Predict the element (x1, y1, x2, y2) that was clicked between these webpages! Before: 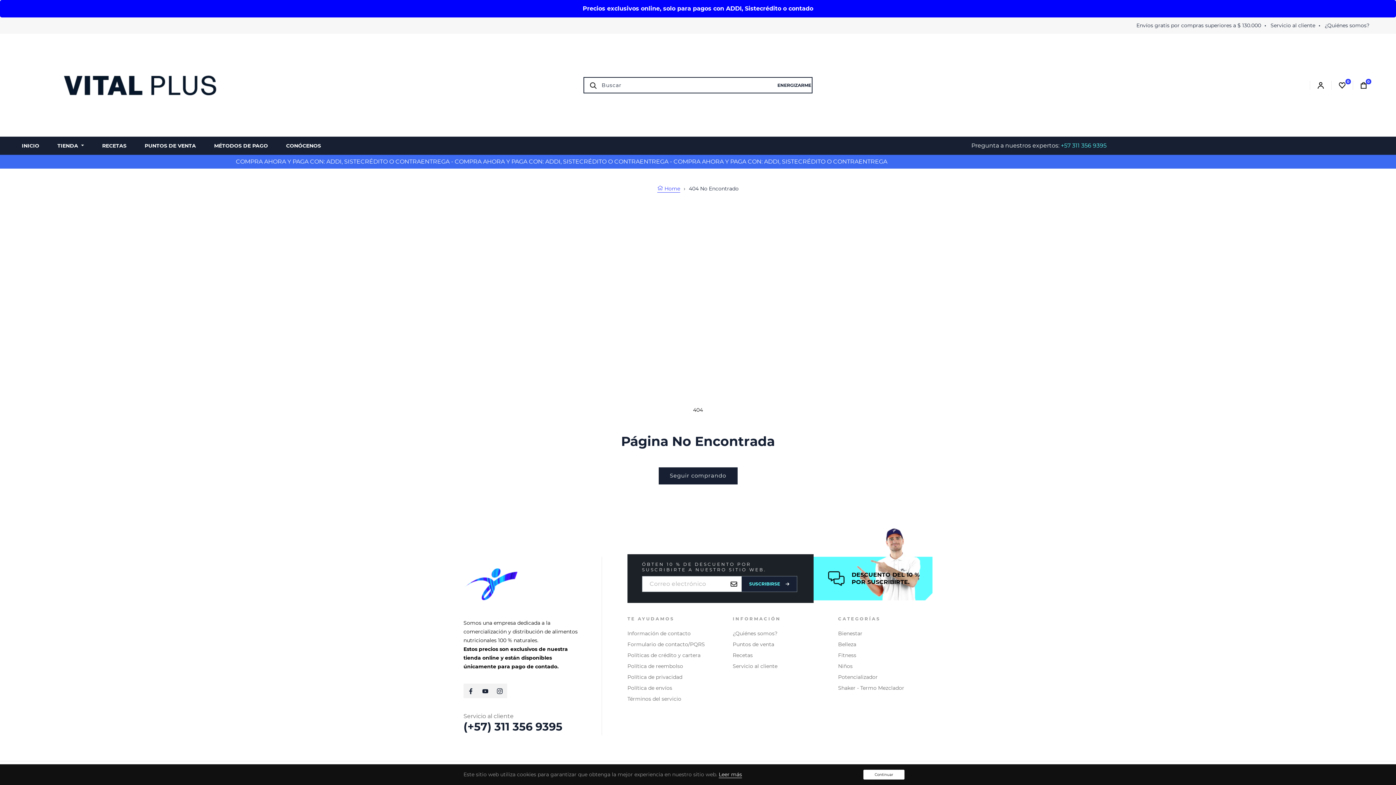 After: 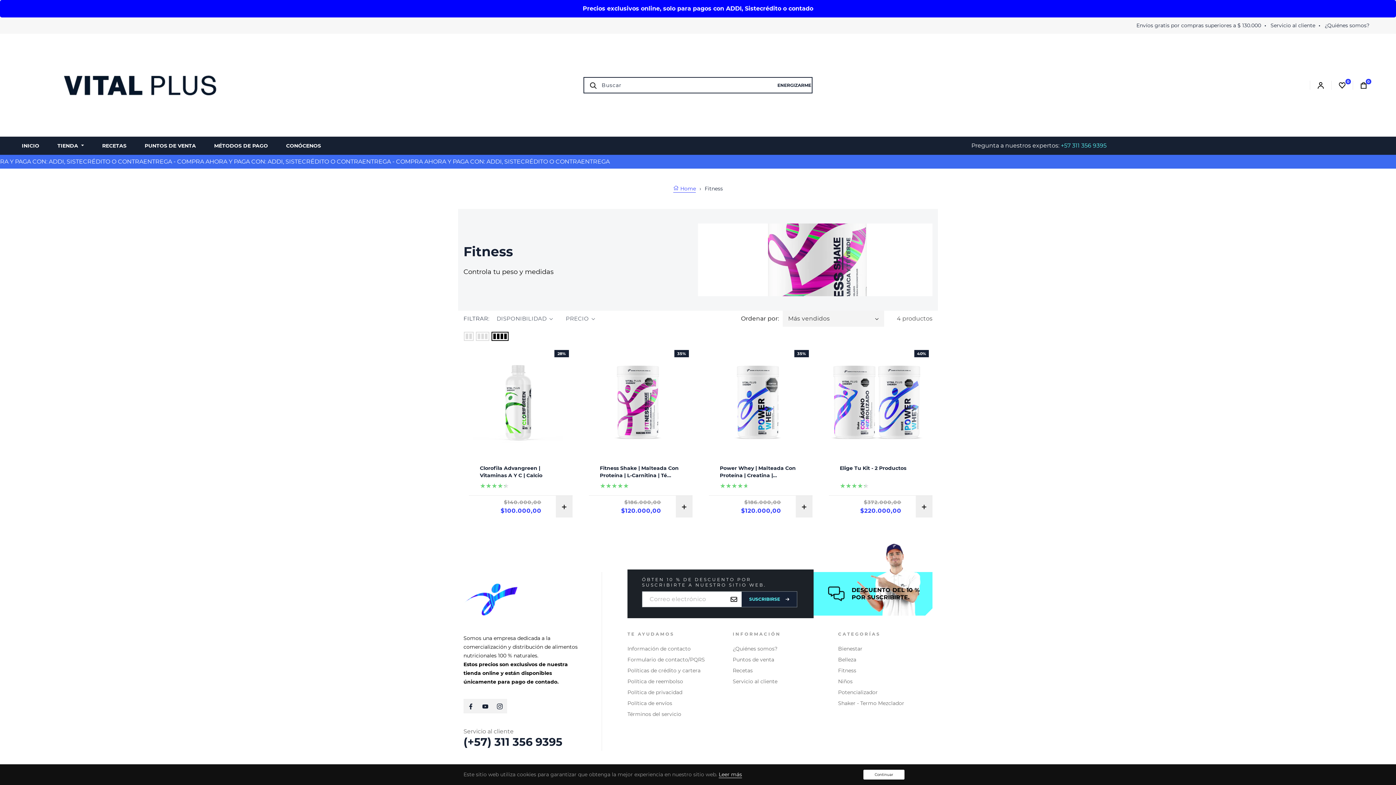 Action: label: Fitness bbox: (838, 652, 856, 658)